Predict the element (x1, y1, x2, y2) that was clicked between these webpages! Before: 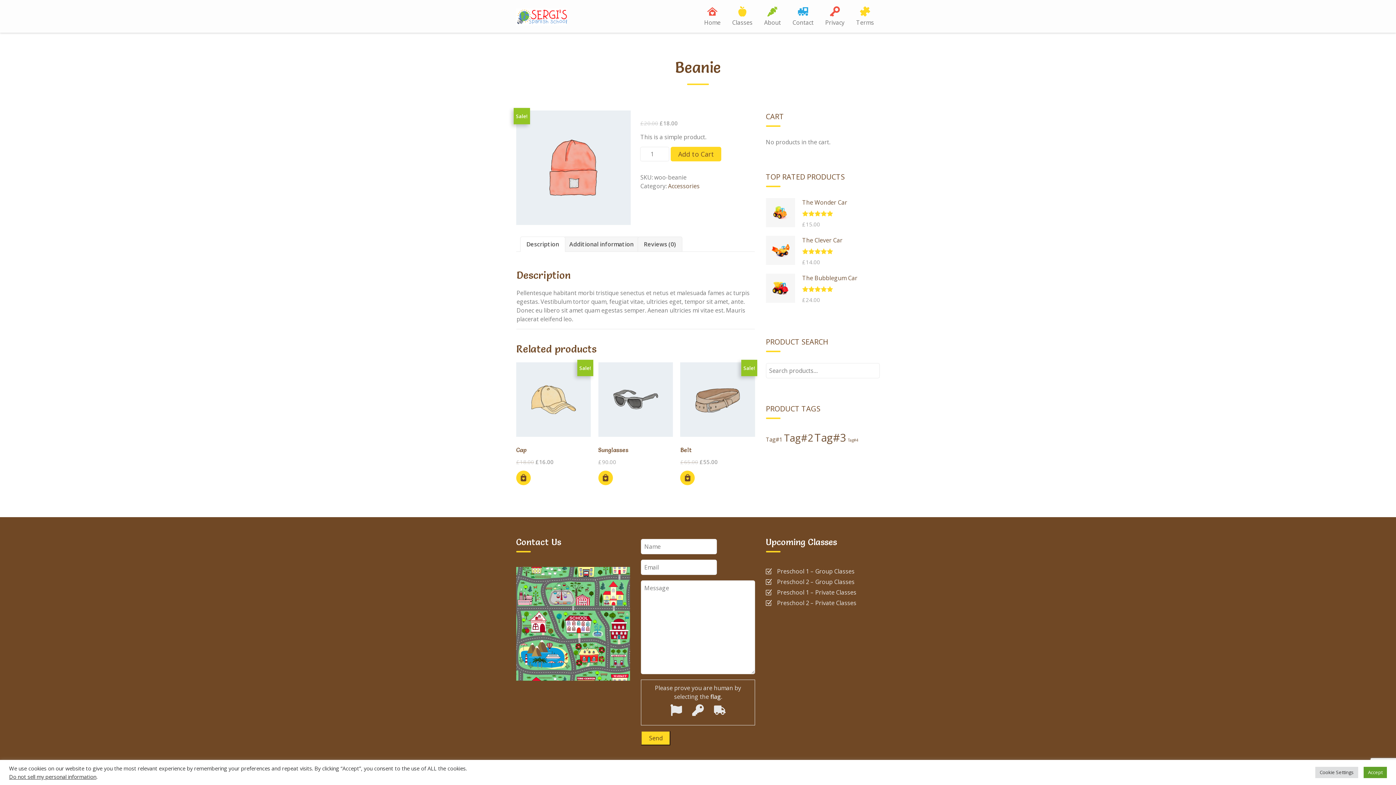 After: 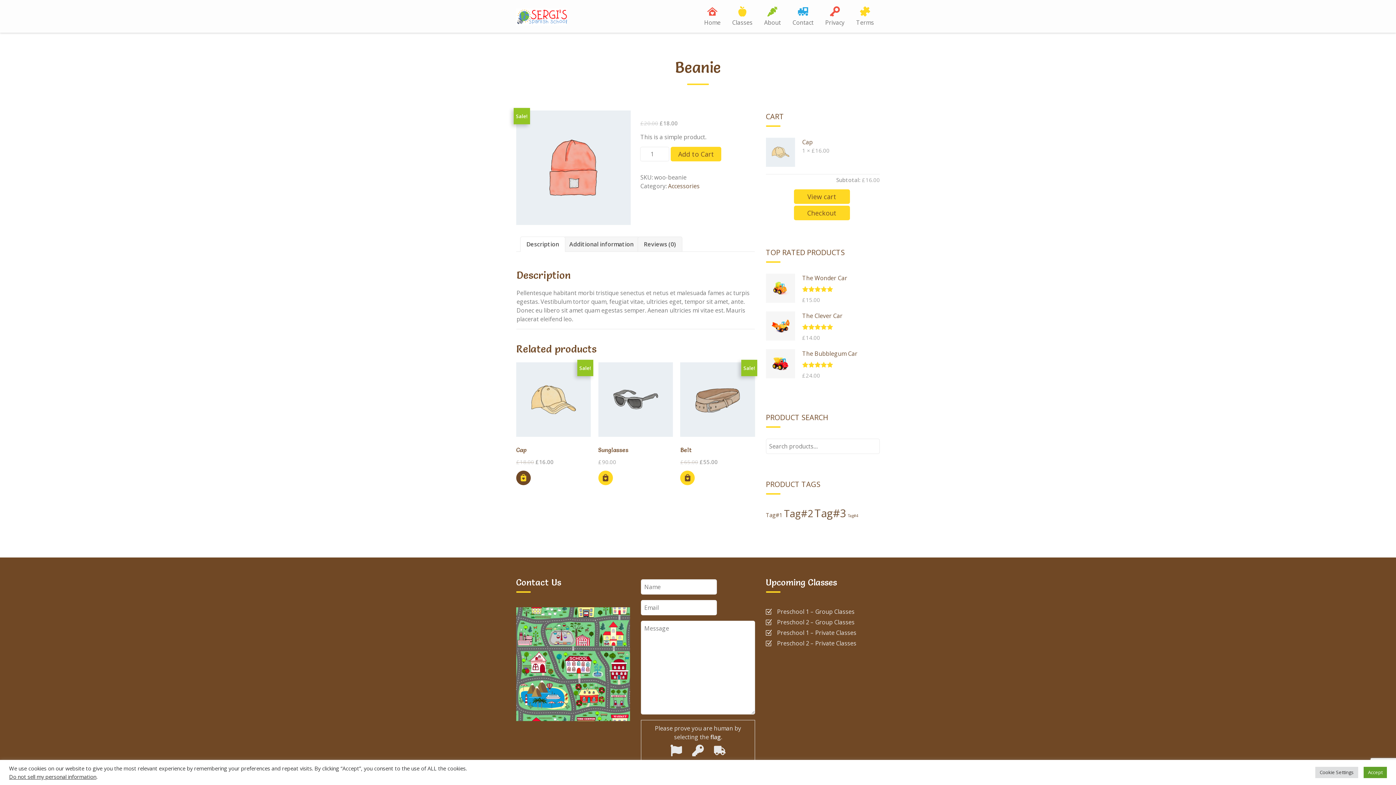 Action: label: Add to cart: “Cap” bbox: (516, 470, 530, 485)